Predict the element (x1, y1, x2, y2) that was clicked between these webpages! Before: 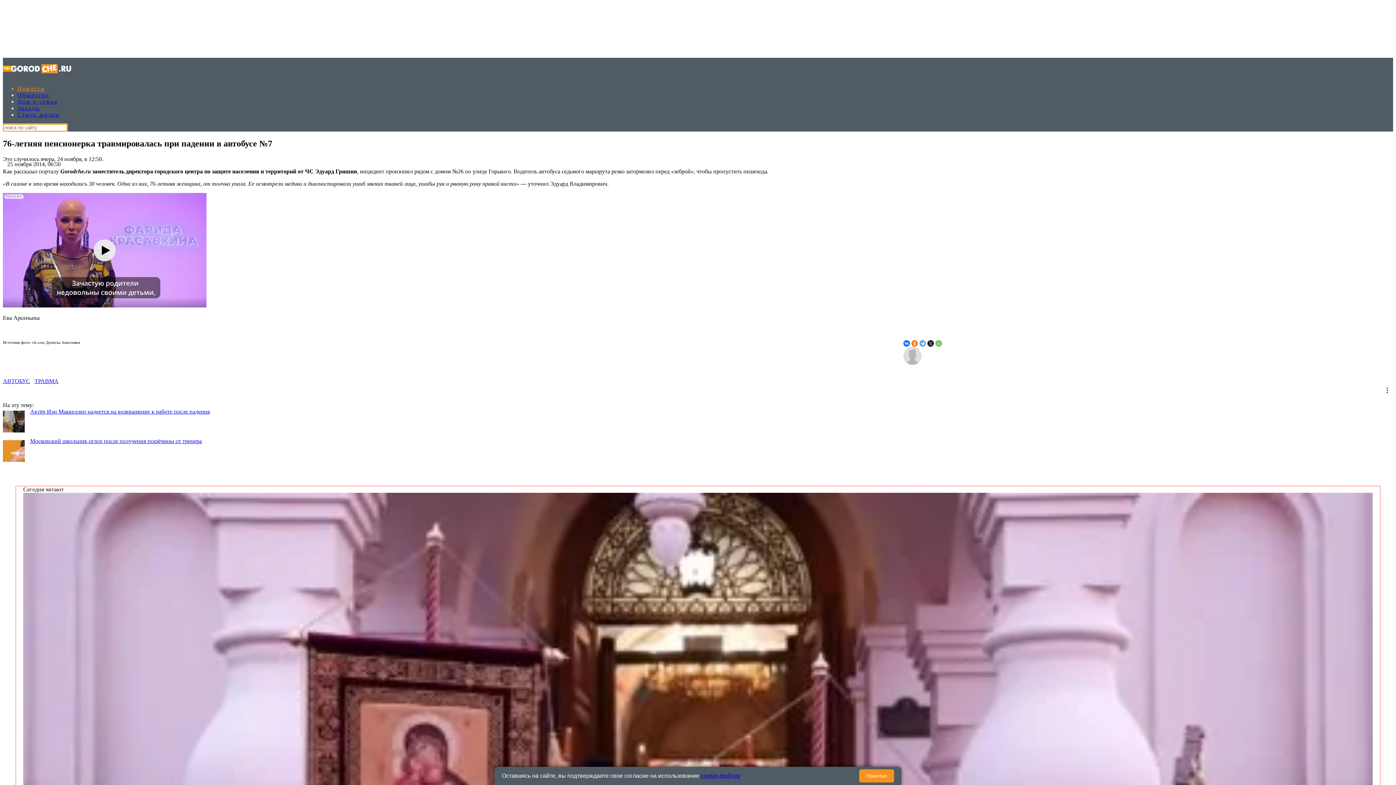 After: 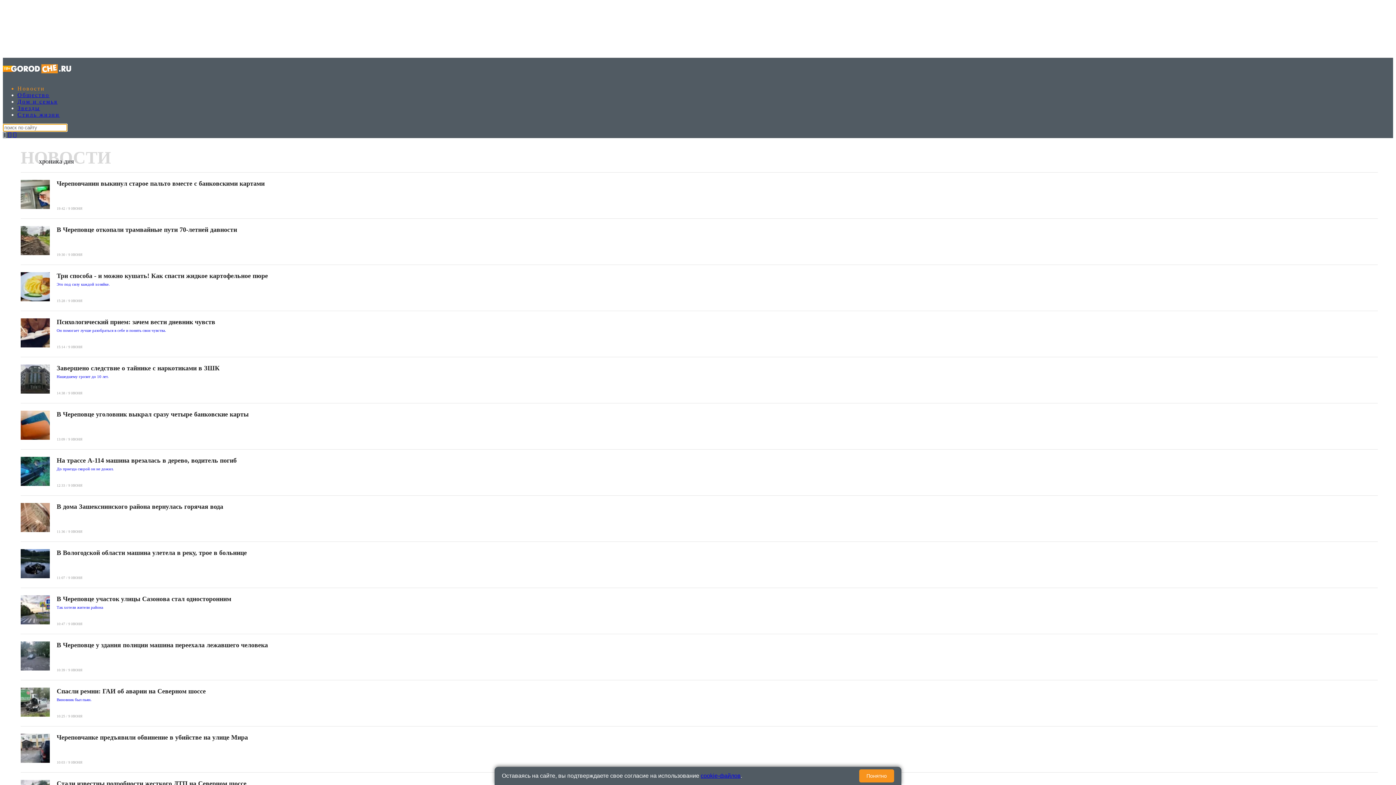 Action: label: Новости bbox: (17, 85, 45, 91)